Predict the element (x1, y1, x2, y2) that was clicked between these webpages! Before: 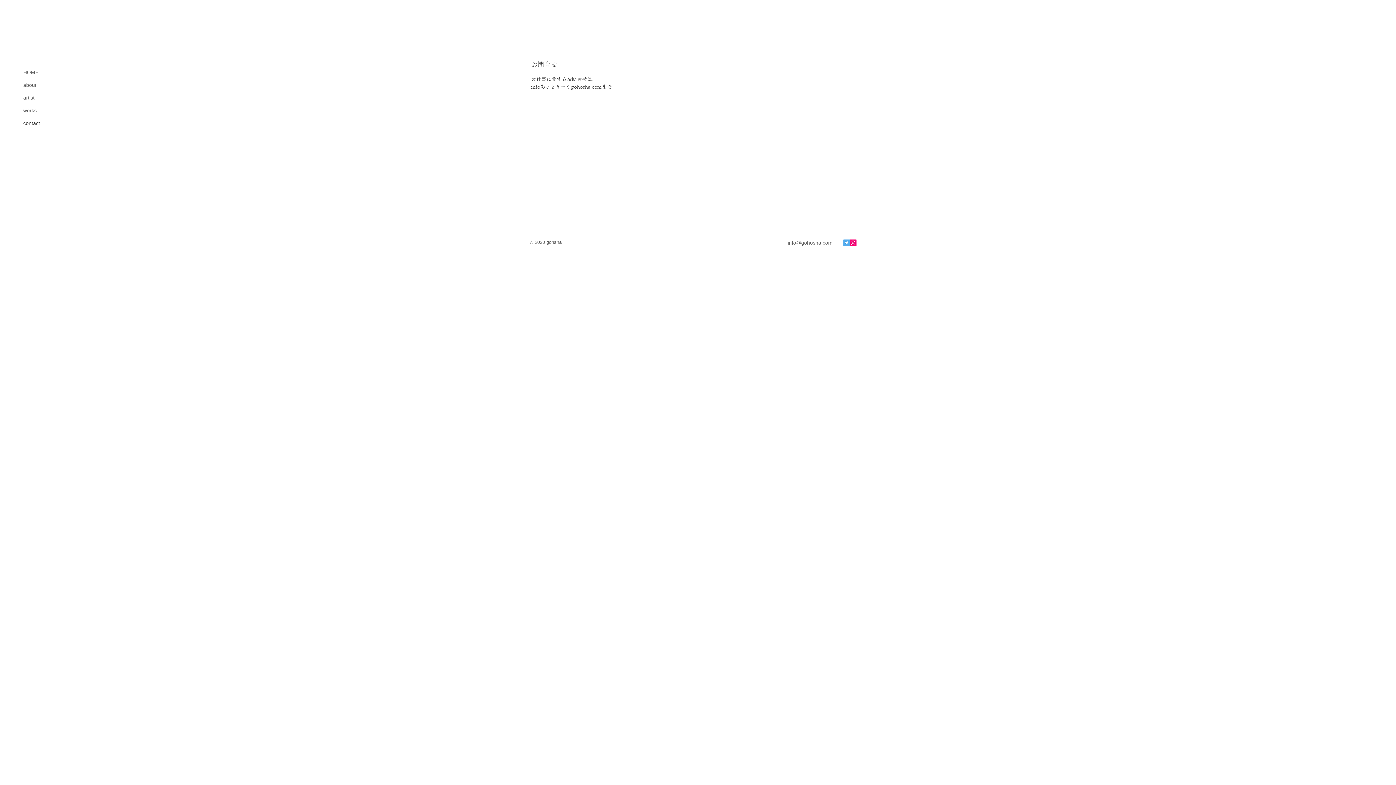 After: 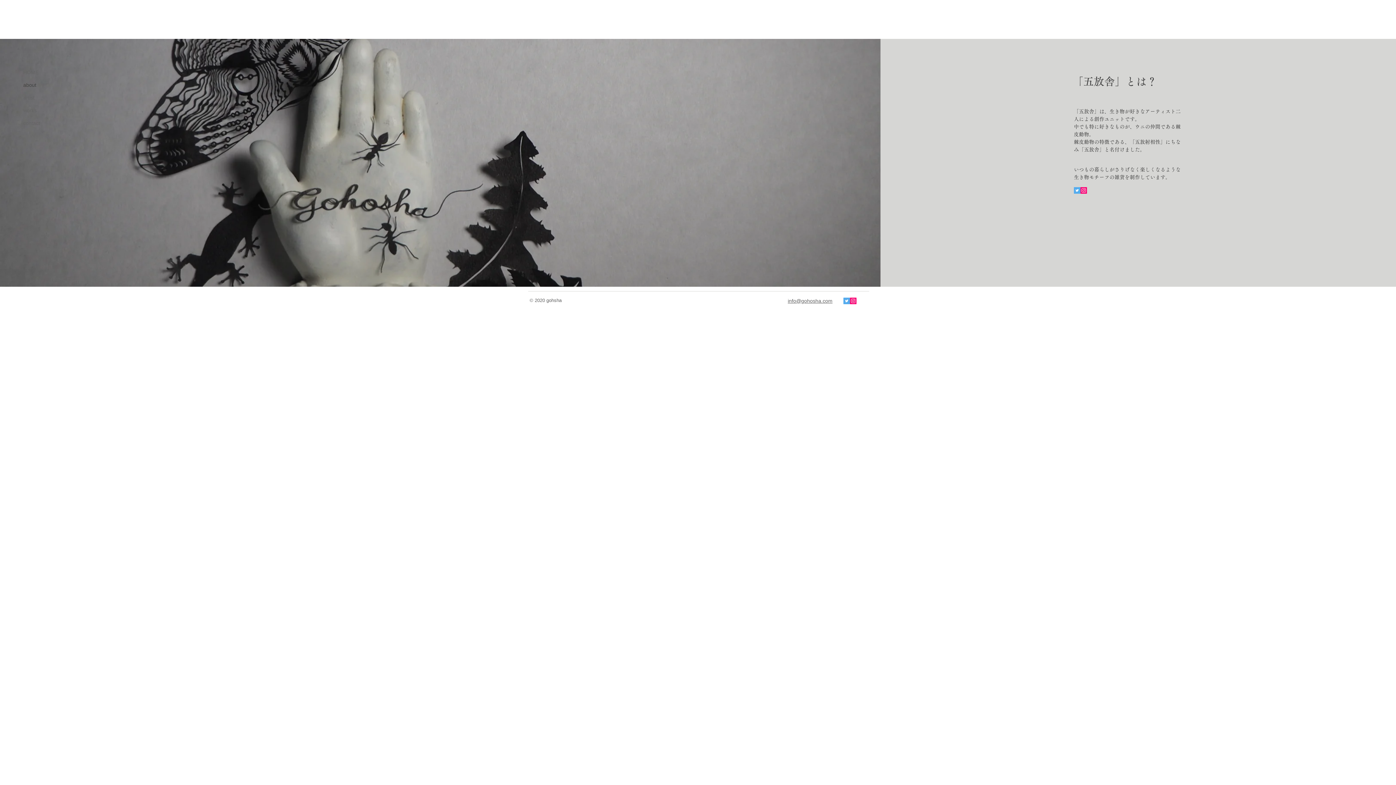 Action: bbox: (23, 78, 90, 91) label: about